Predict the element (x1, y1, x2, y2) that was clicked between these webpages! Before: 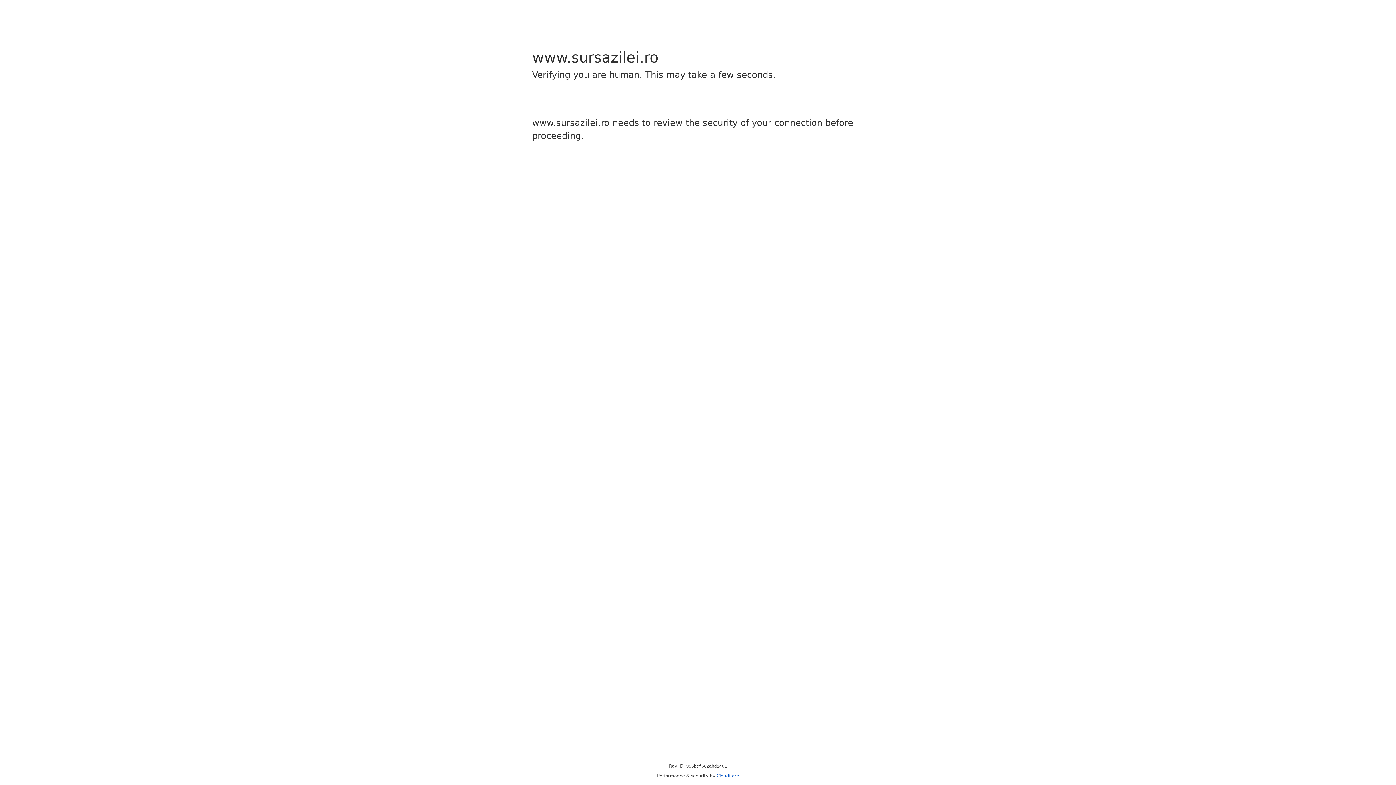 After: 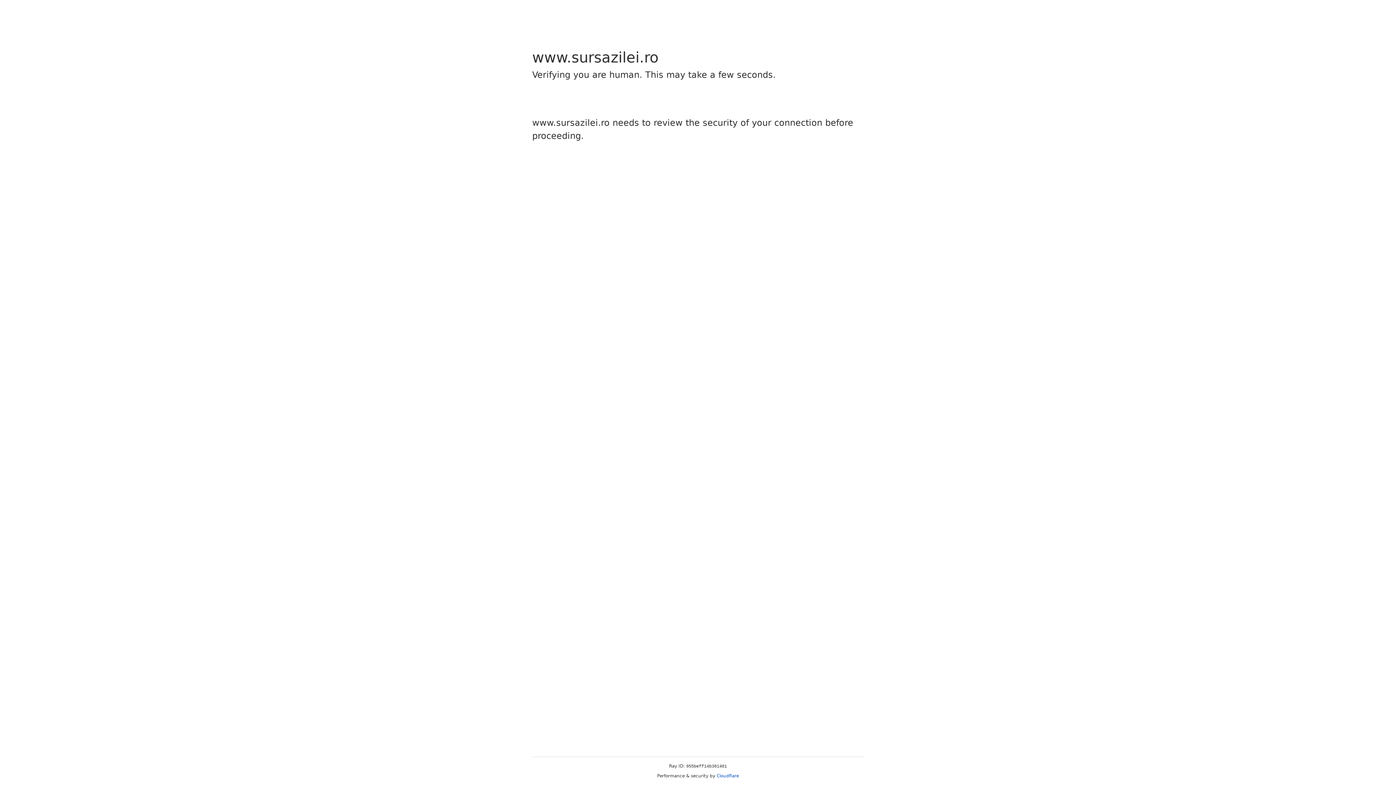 Action: bbox: (716, 773, 739, 778) label: Cloudflare